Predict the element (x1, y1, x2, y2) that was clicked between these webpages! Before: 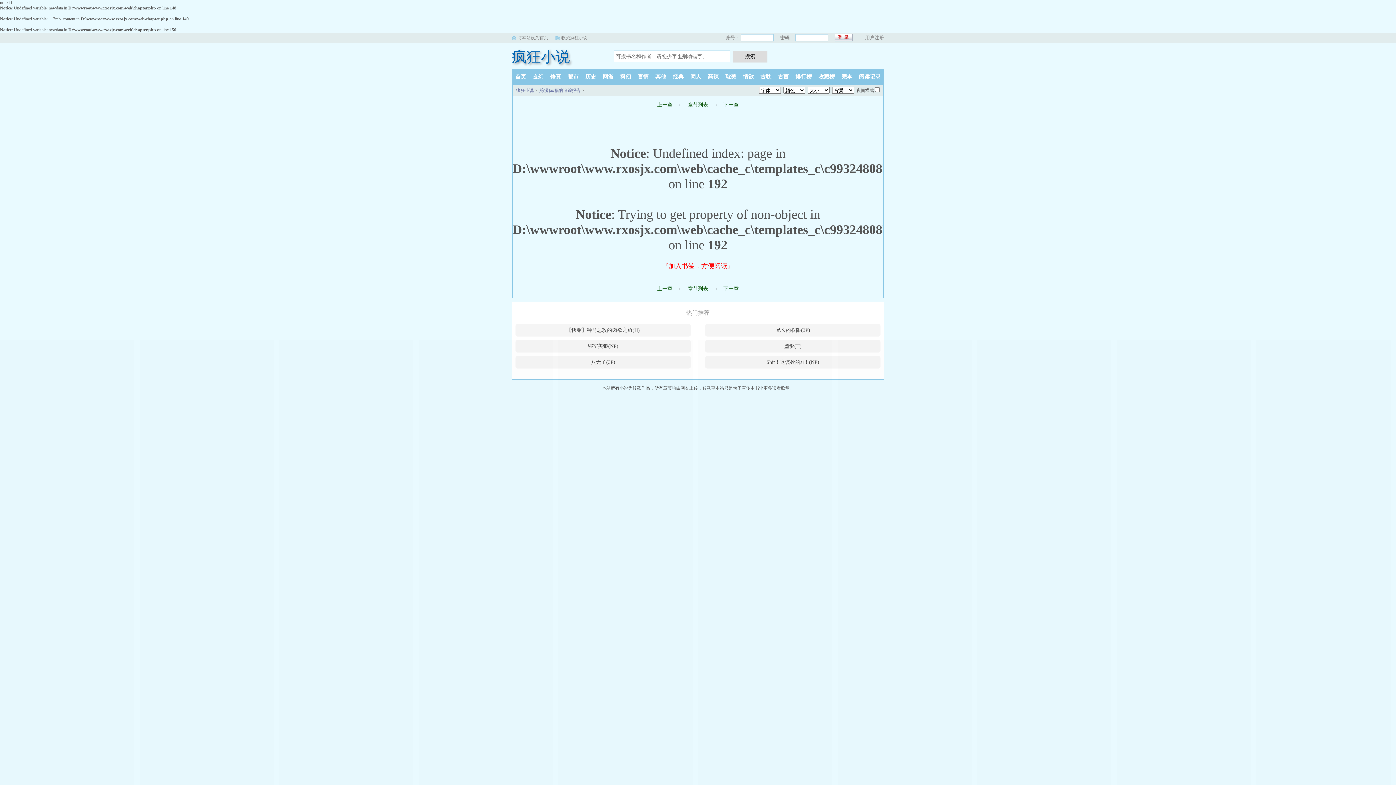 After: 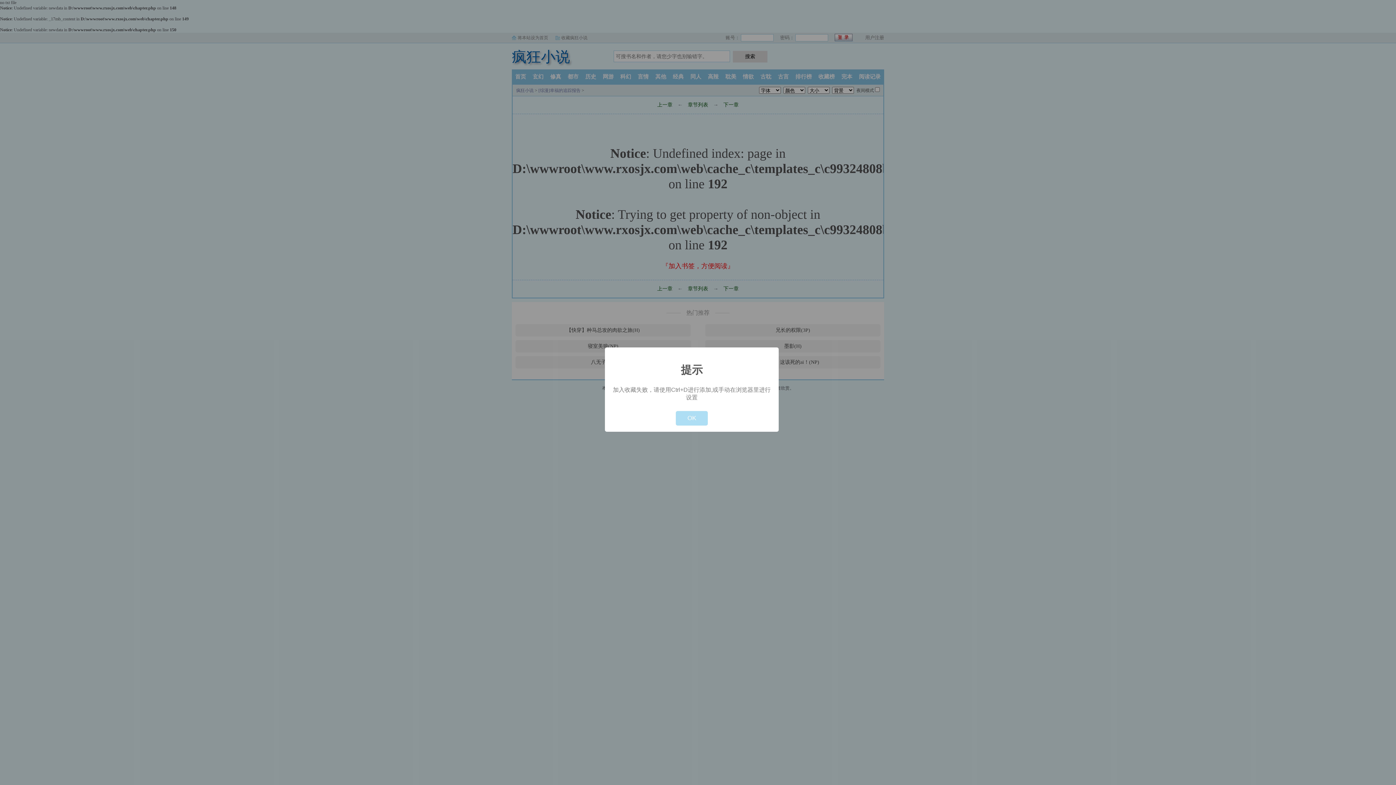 Action: label: 收藏疯狂小说 bbox: (561, 35, 587, 40)